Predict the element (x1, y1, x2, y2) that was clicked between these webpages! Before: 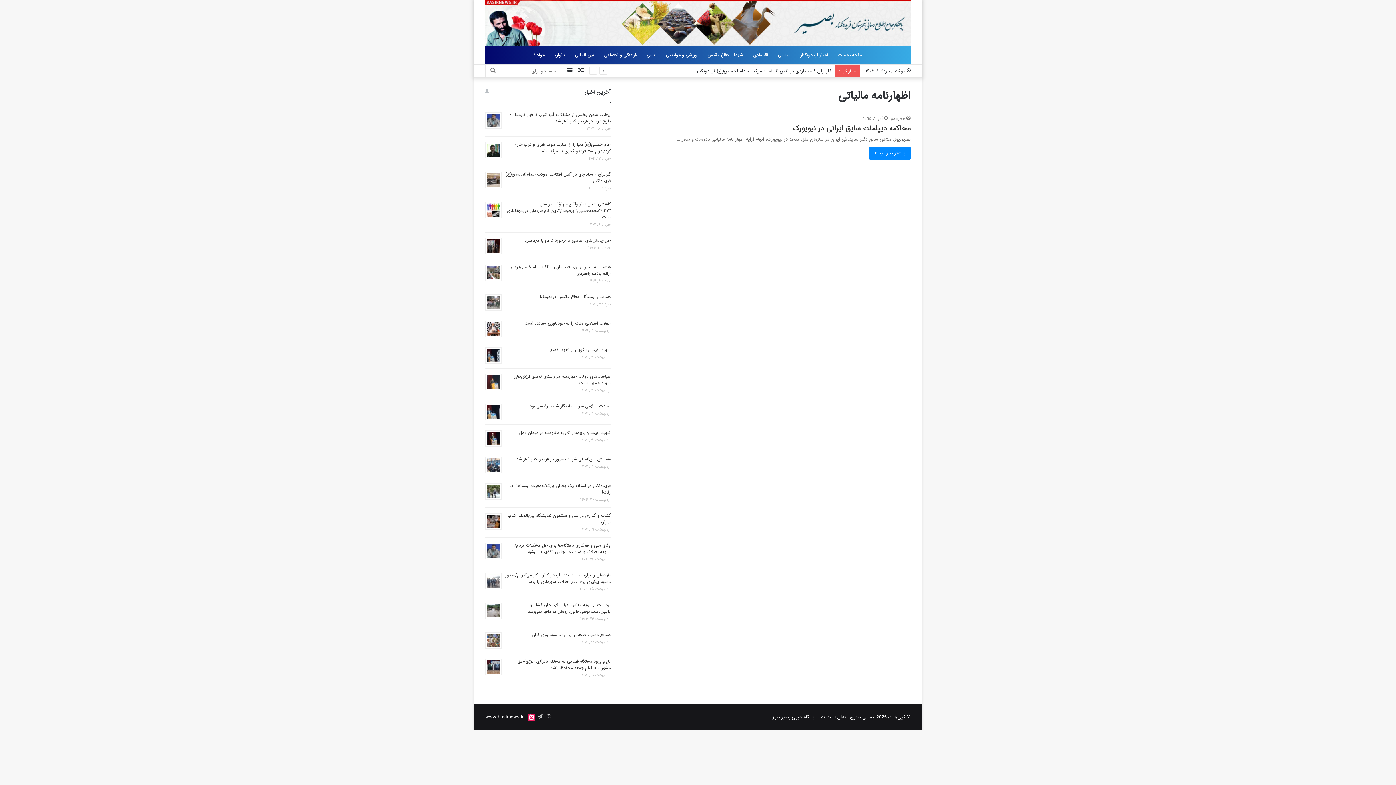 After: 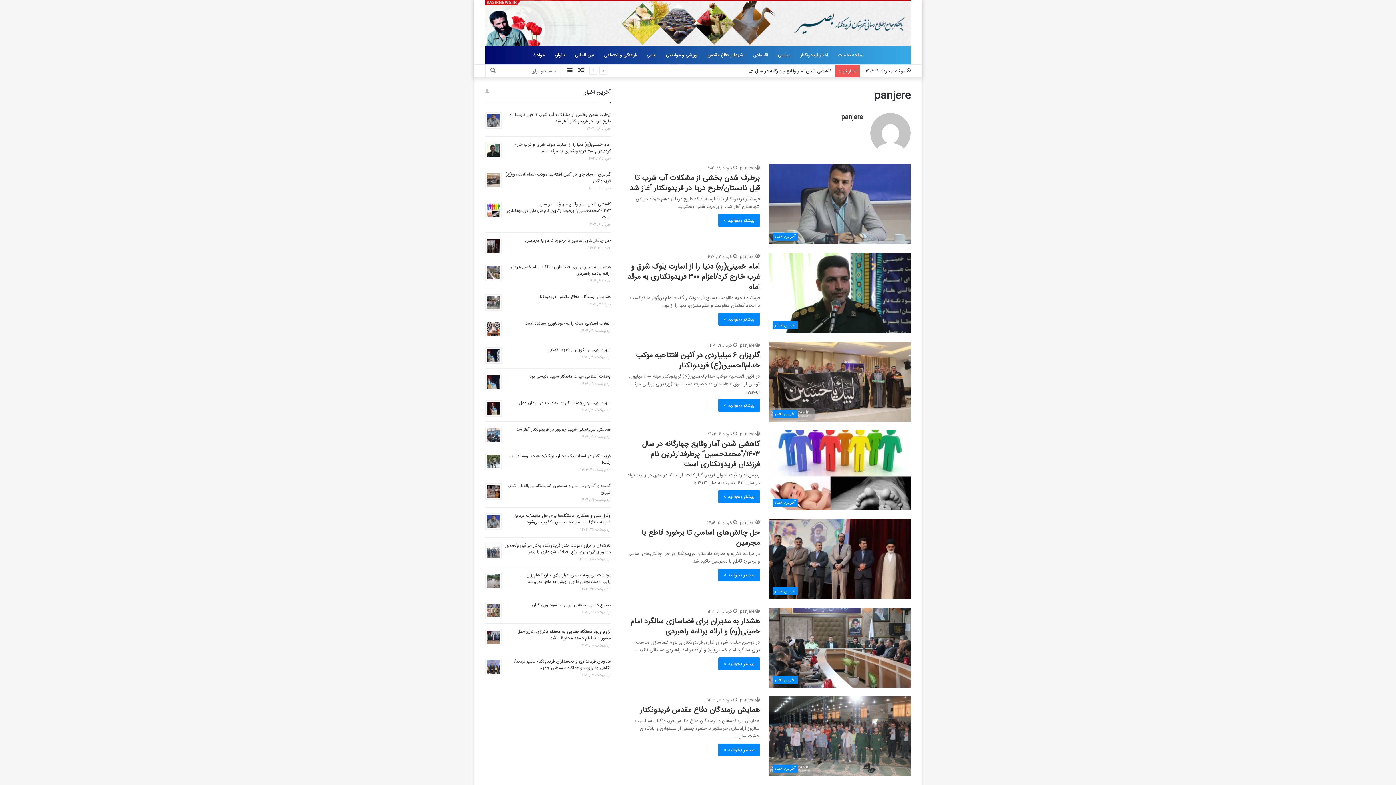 Action: bbox: (890, 115, 910, 122) label: panjere